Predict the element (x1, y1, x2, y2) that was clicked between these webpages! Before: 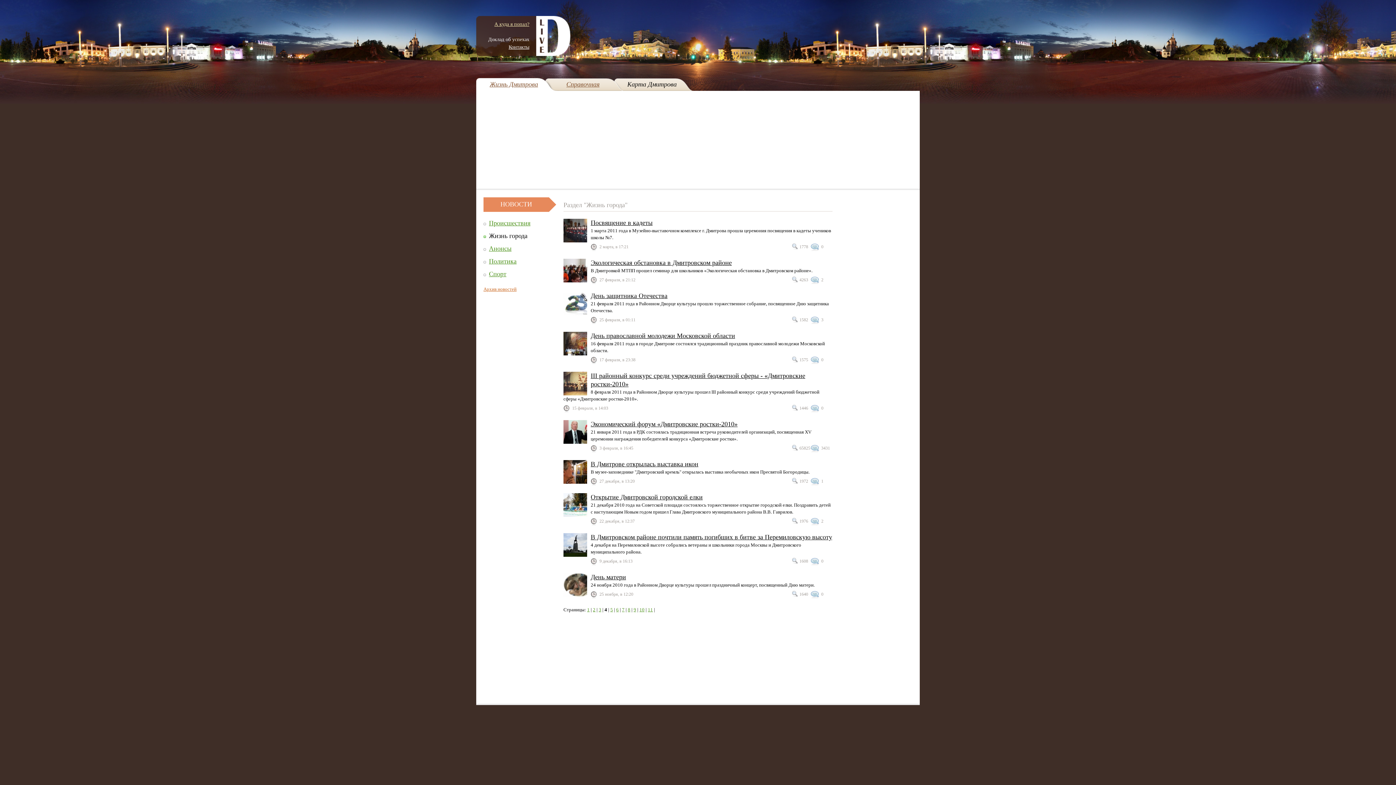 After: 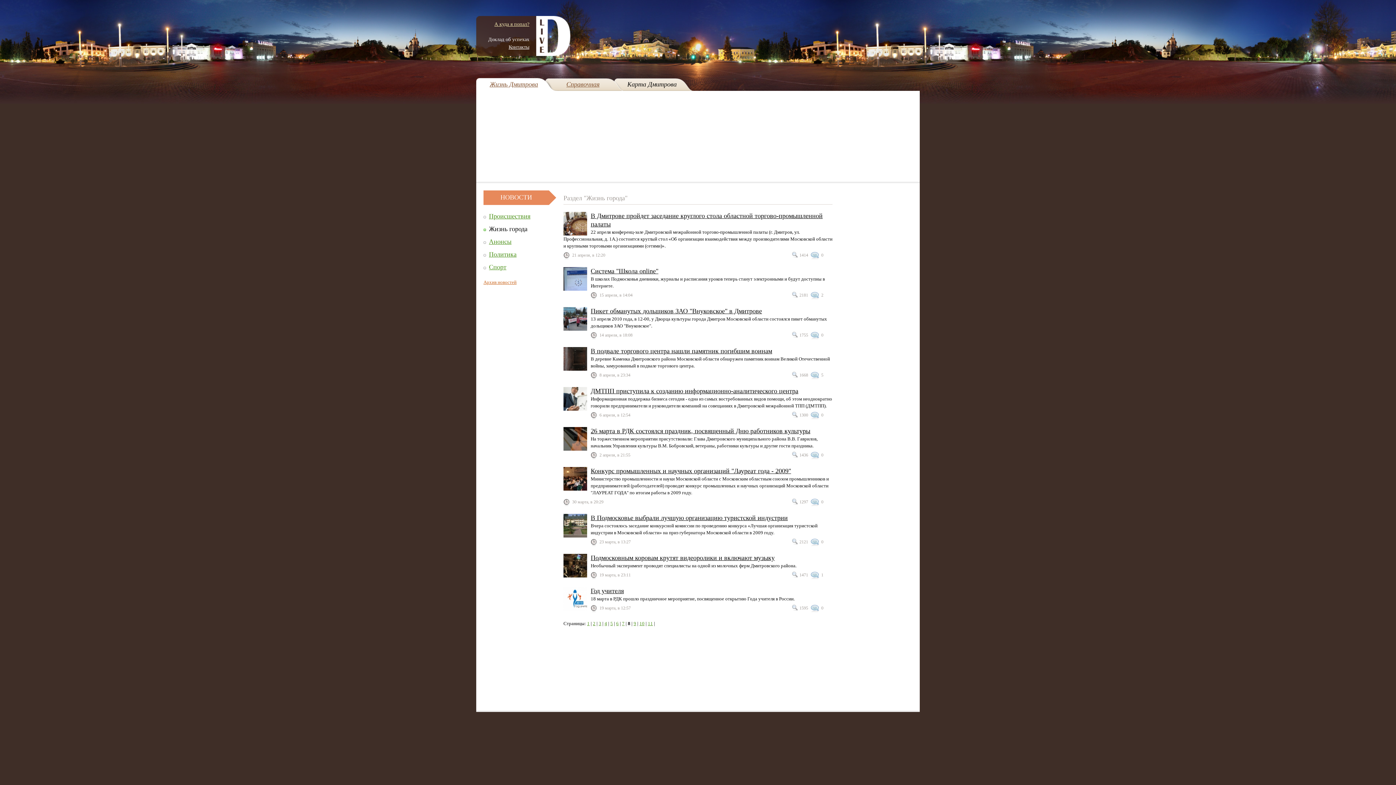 Action: label: 8 bbox: (628, 607, 630, 612)